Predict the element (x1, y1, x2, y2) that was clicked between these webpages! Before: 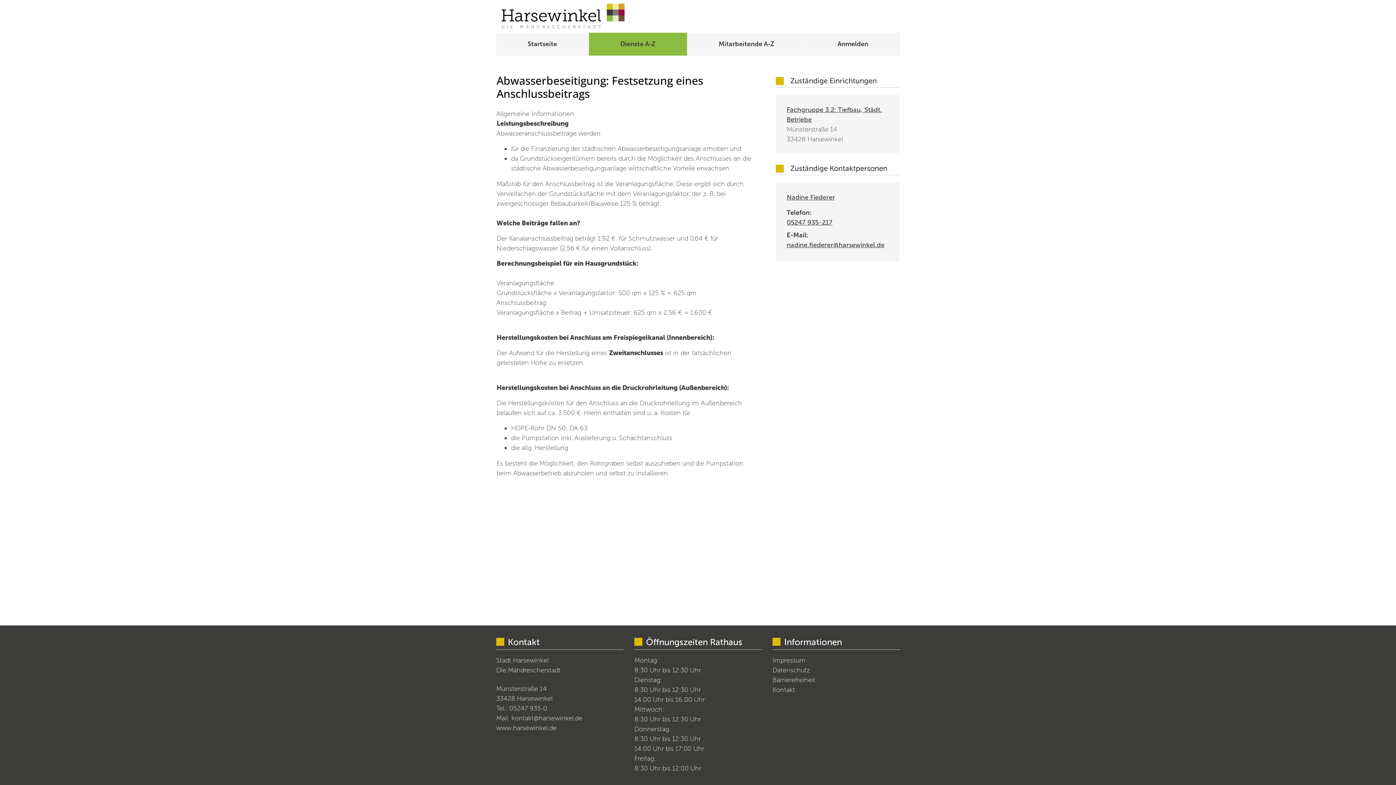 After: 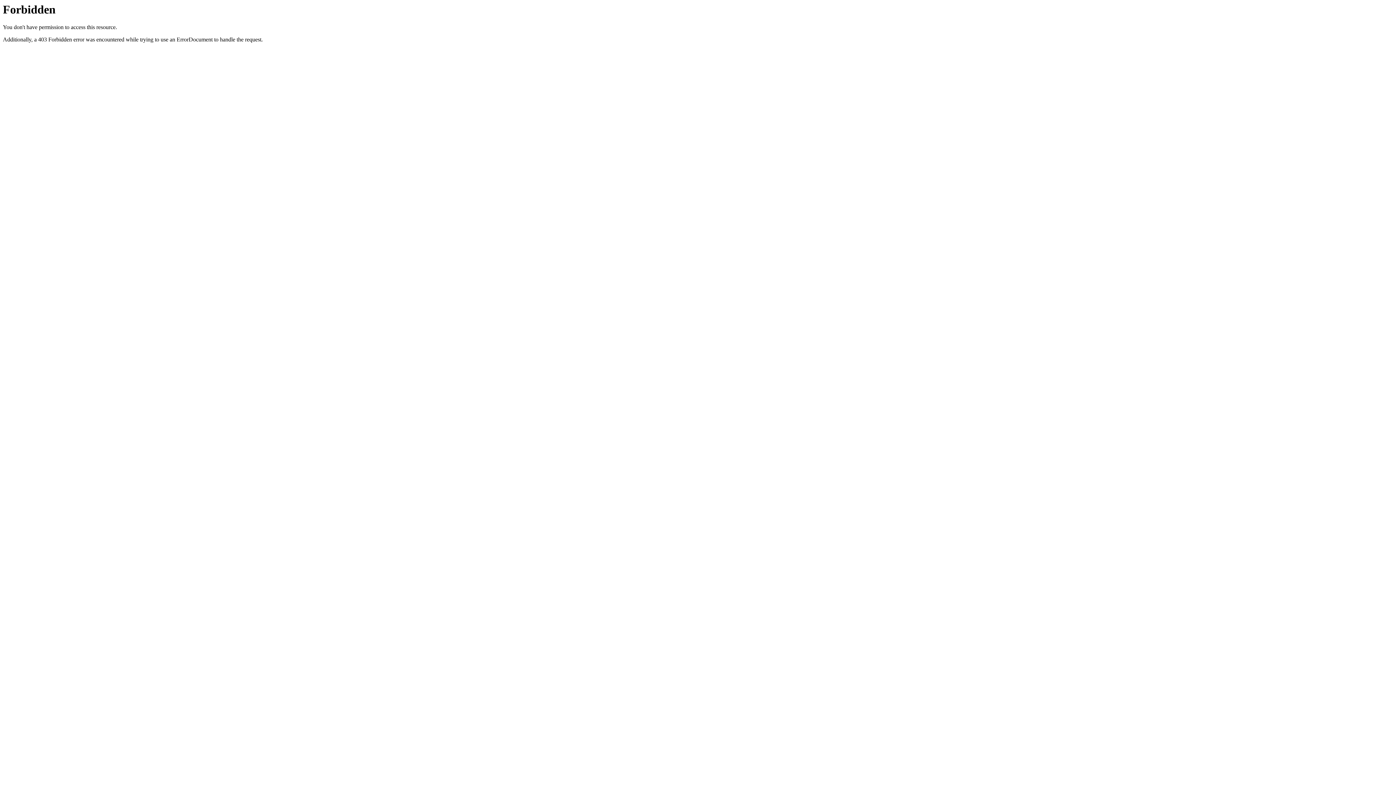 Action: label: Kontakt bbox: (772, 686, 795, 694)